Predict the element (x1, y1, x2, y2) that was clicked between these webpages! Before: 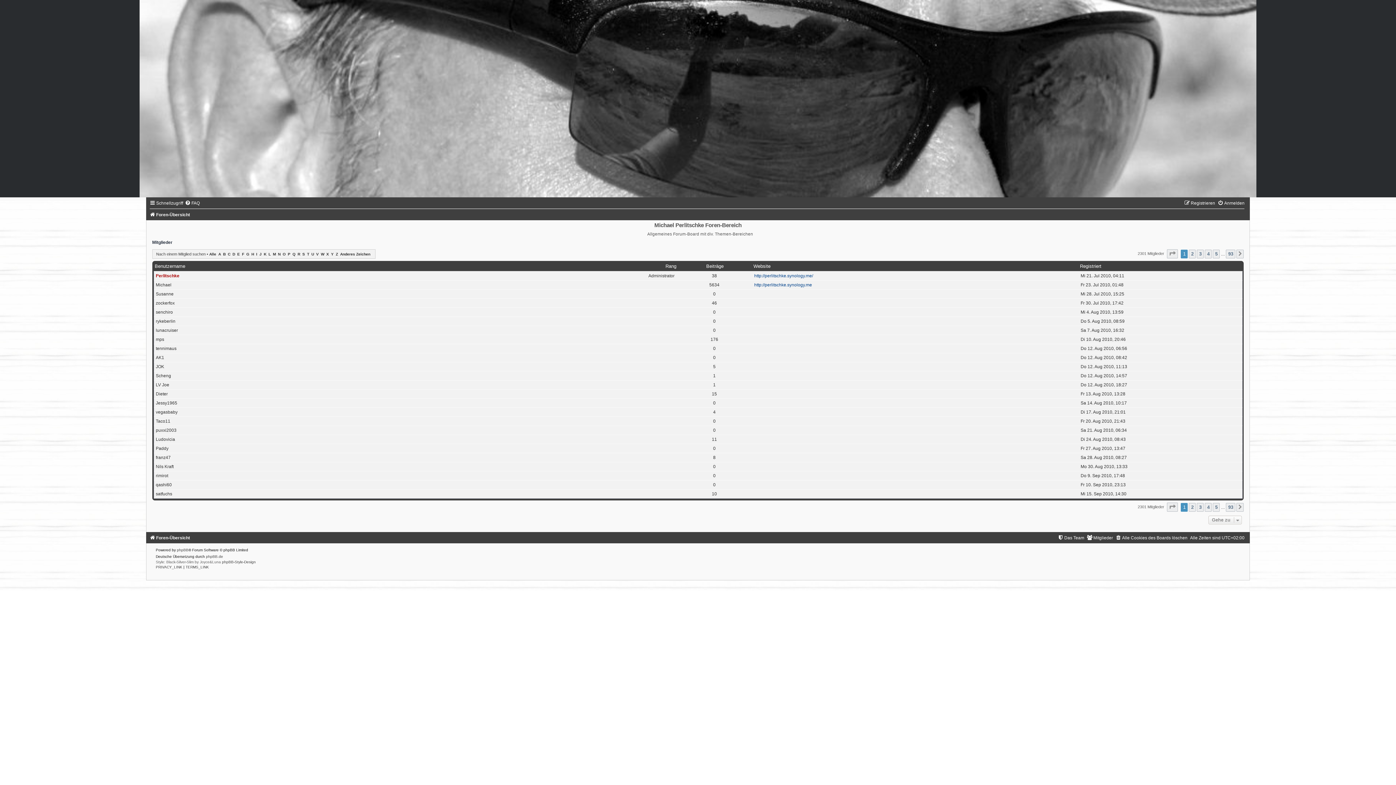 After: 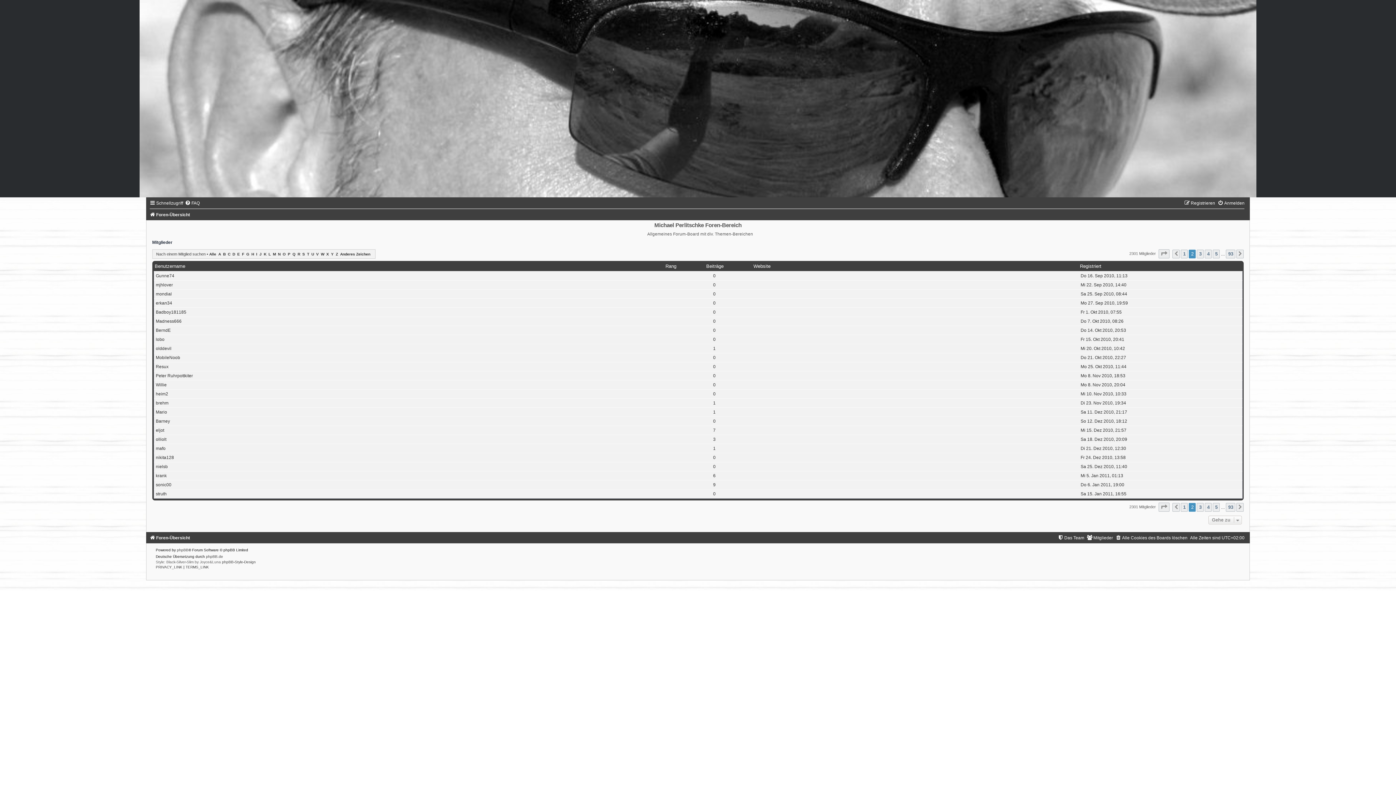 Action: bbox: (1189, 249, 1196, 258) label: 2